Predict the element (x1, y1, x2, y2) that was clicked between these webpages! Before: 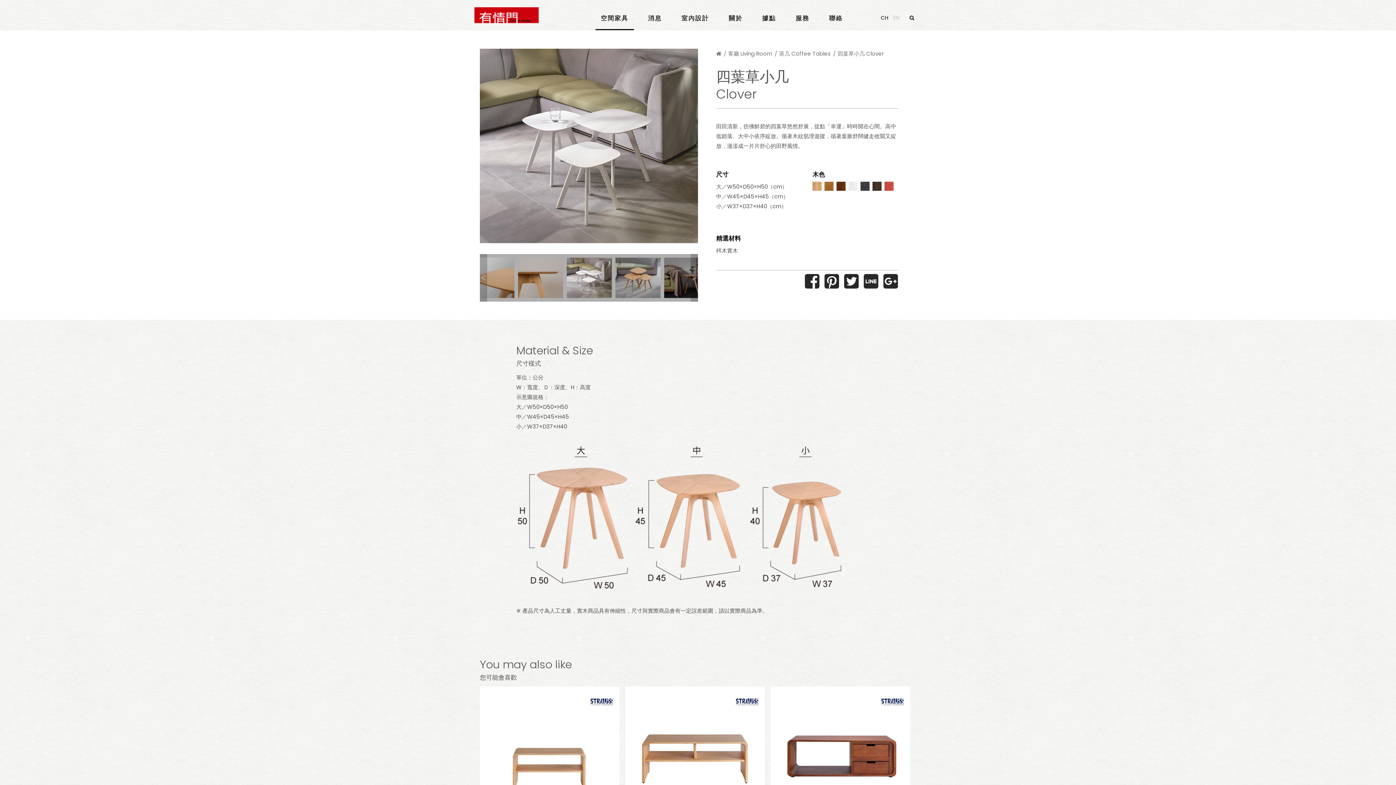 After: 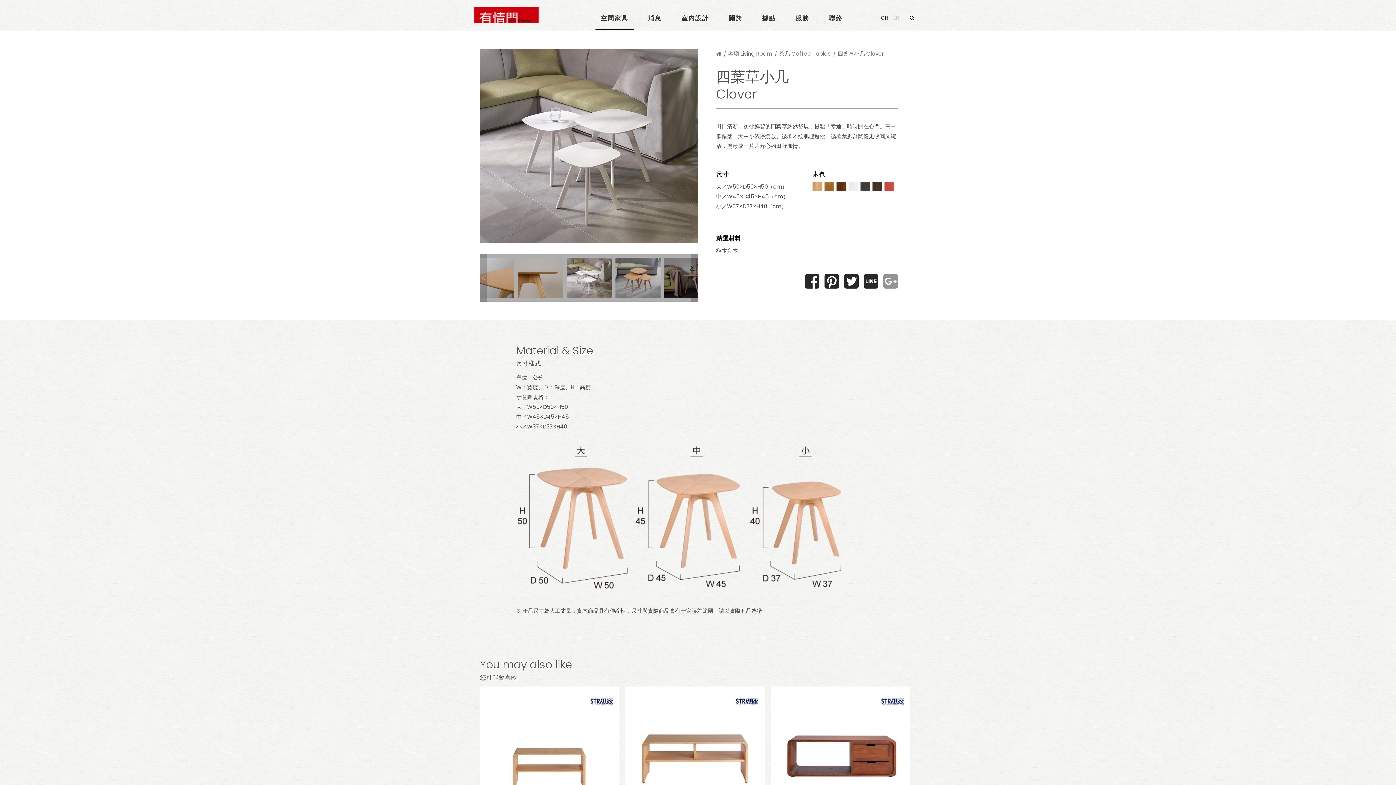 Action: bbox: (883, 277, 898, 284)